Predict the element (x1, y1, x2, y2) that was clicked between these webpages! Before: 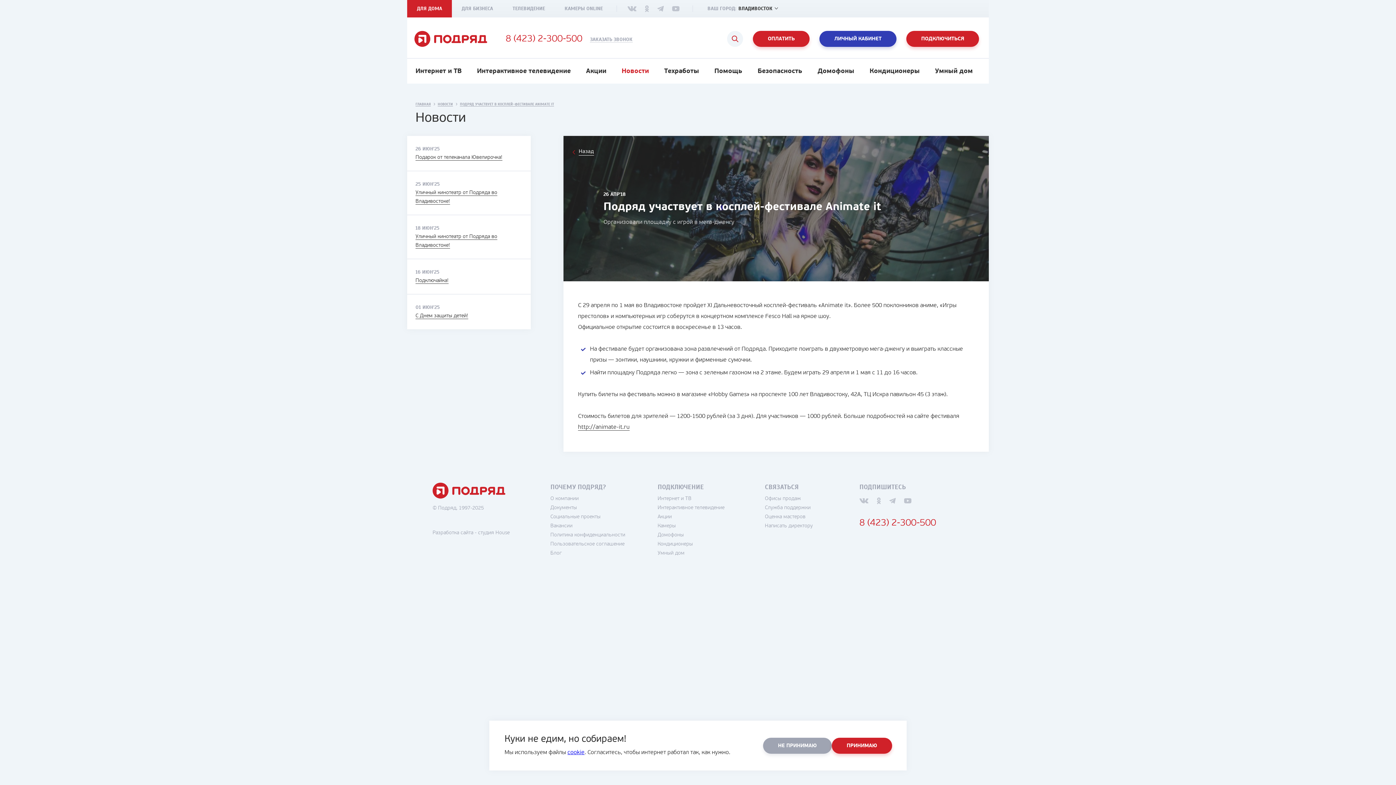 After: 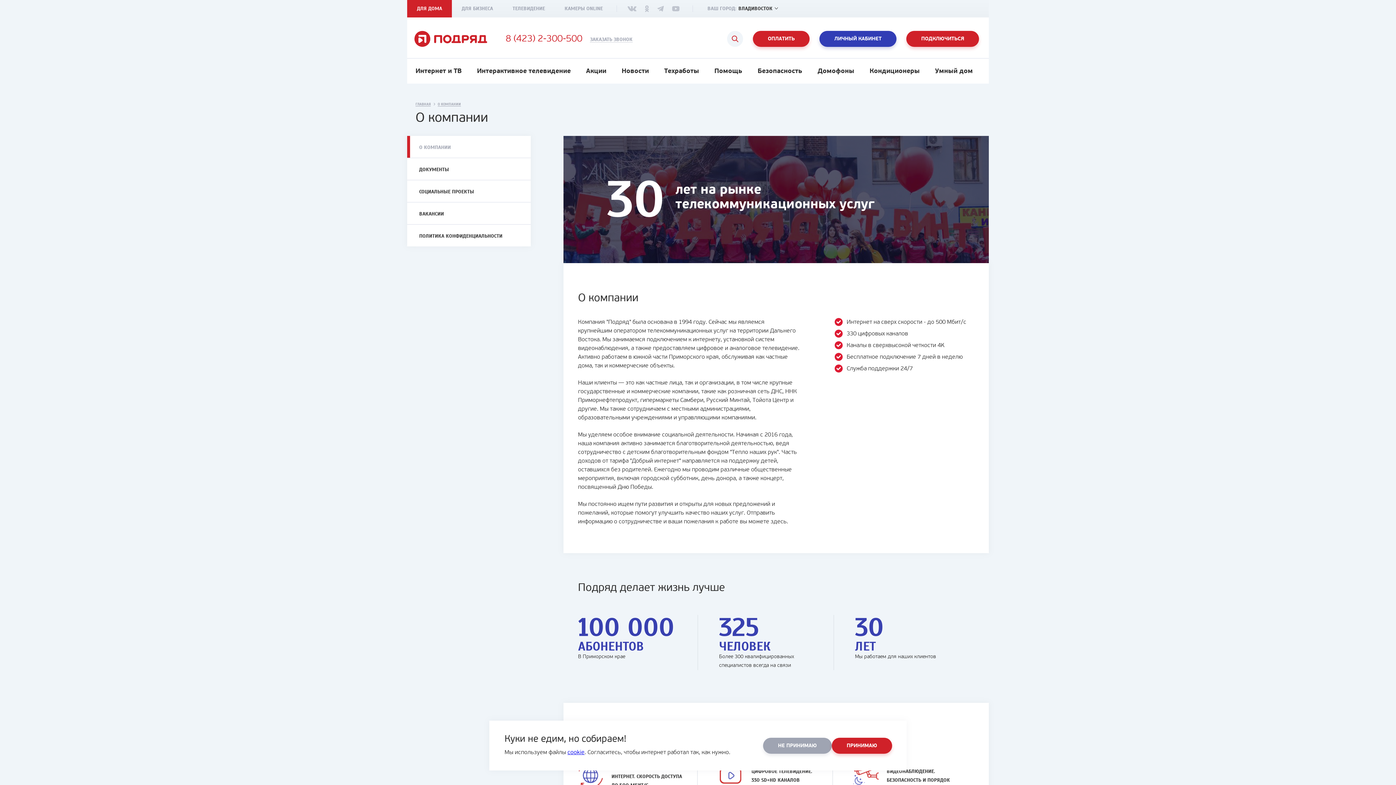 Action: bbox: (550, 496, 578, 501) label: О компании